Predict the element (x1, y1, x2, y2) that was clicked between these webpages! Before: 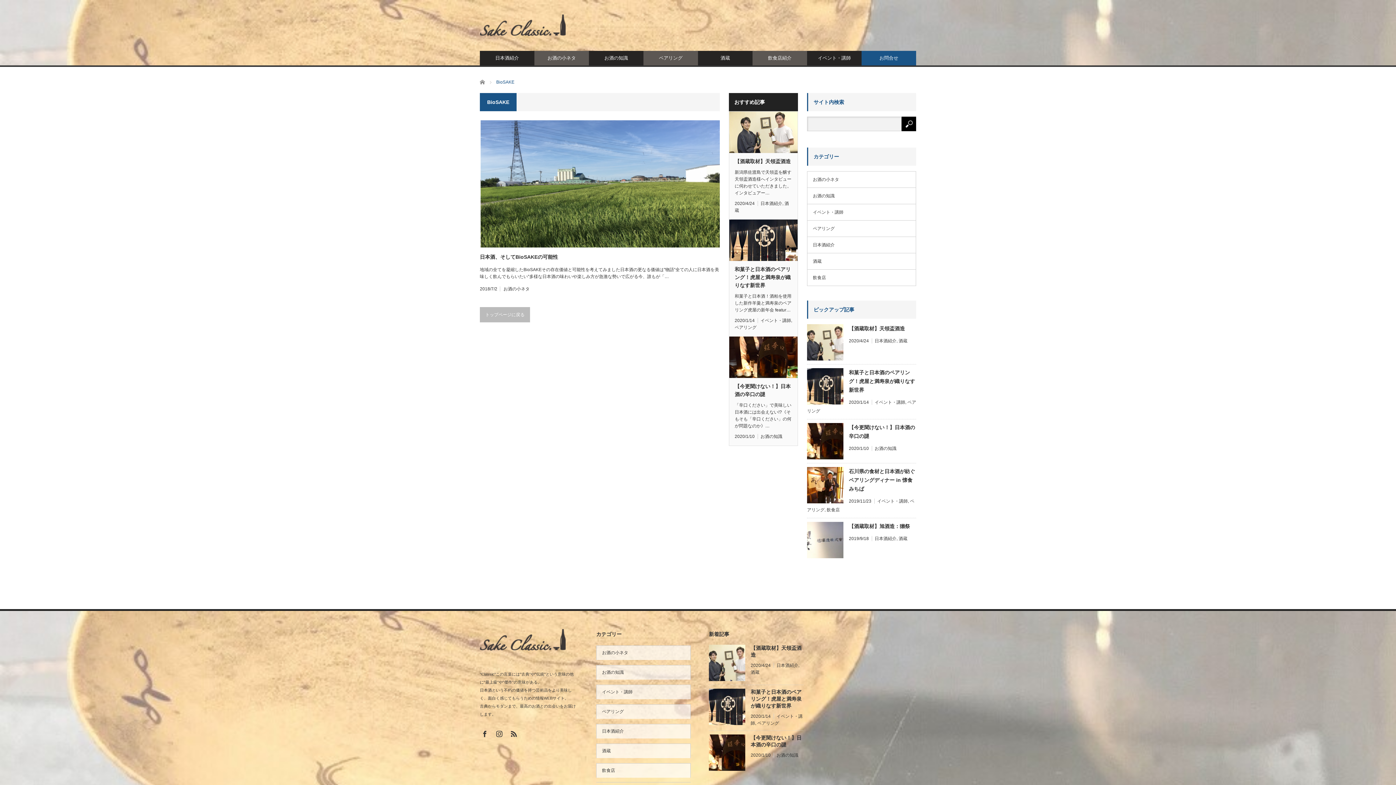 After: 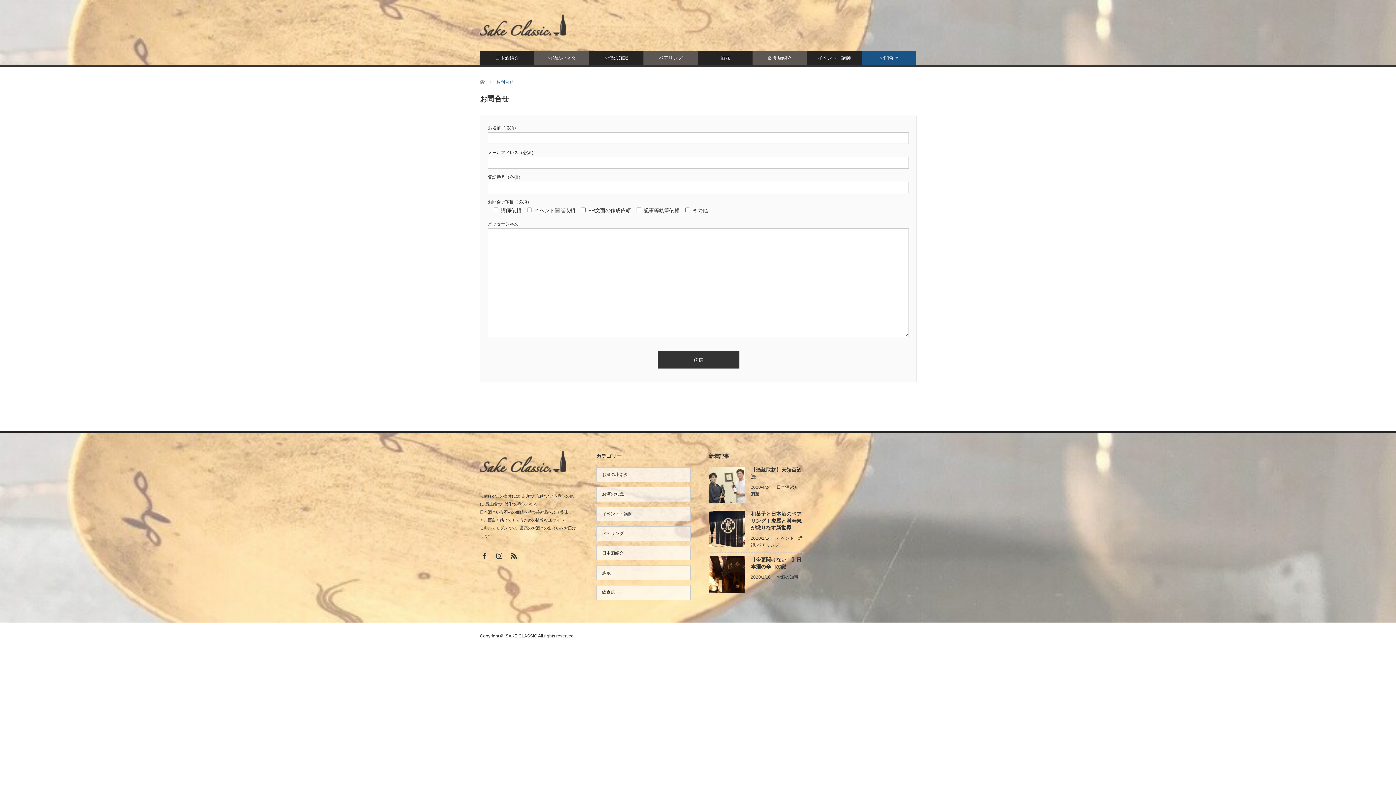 Action: bbox: (861, 50, 916, 65) label: お問合せ